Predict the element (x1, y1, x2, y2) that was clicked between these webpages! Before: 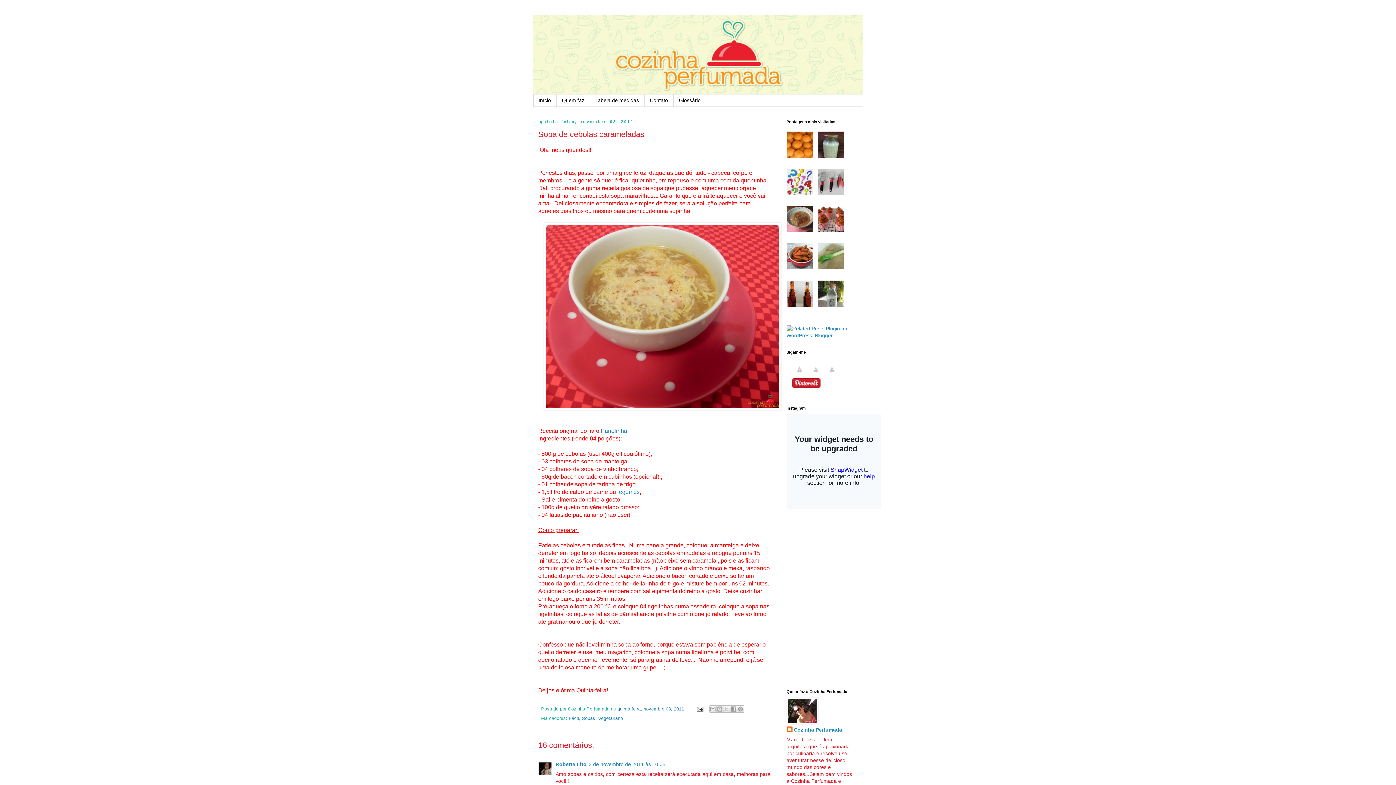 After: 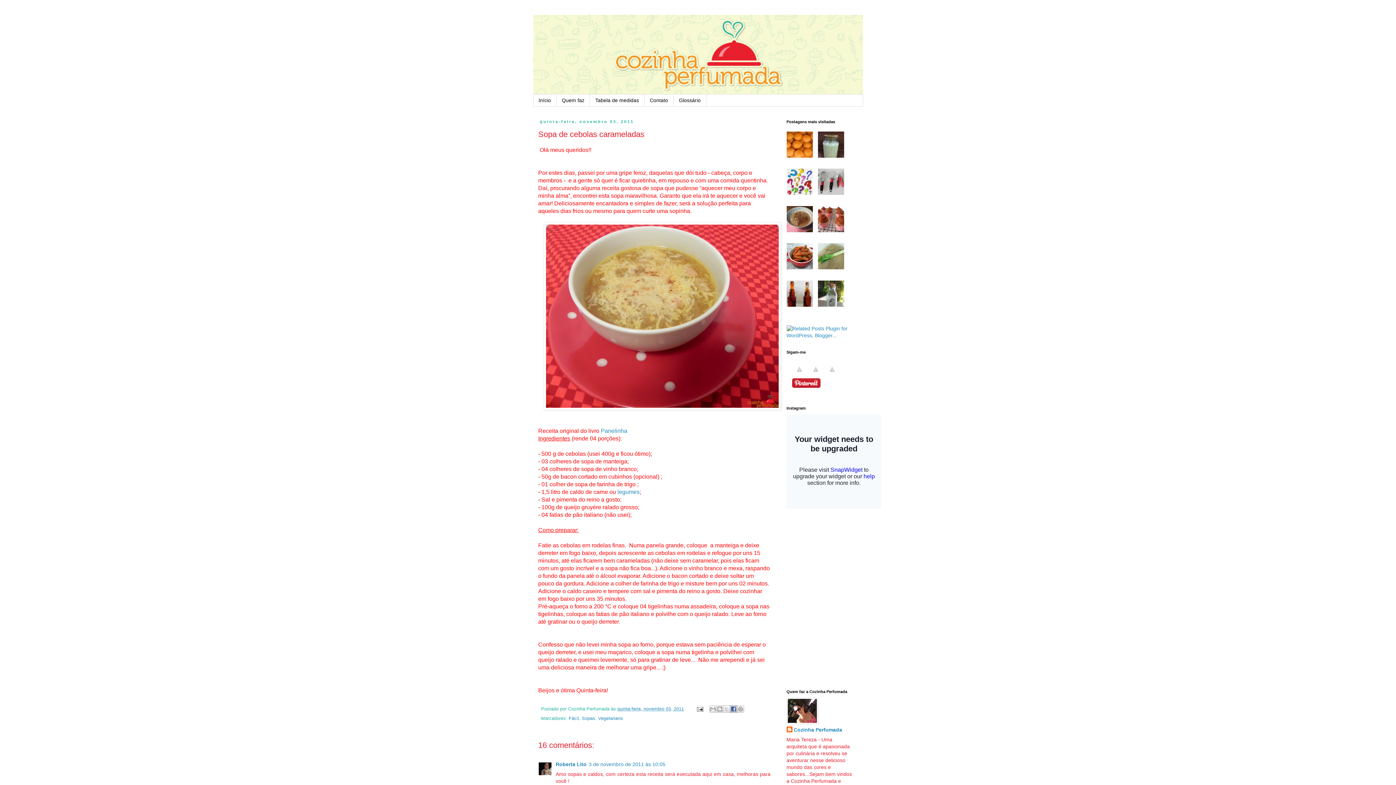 Action: bbox: (730, 705, 737, 713) label: Compartilhar no Facebook